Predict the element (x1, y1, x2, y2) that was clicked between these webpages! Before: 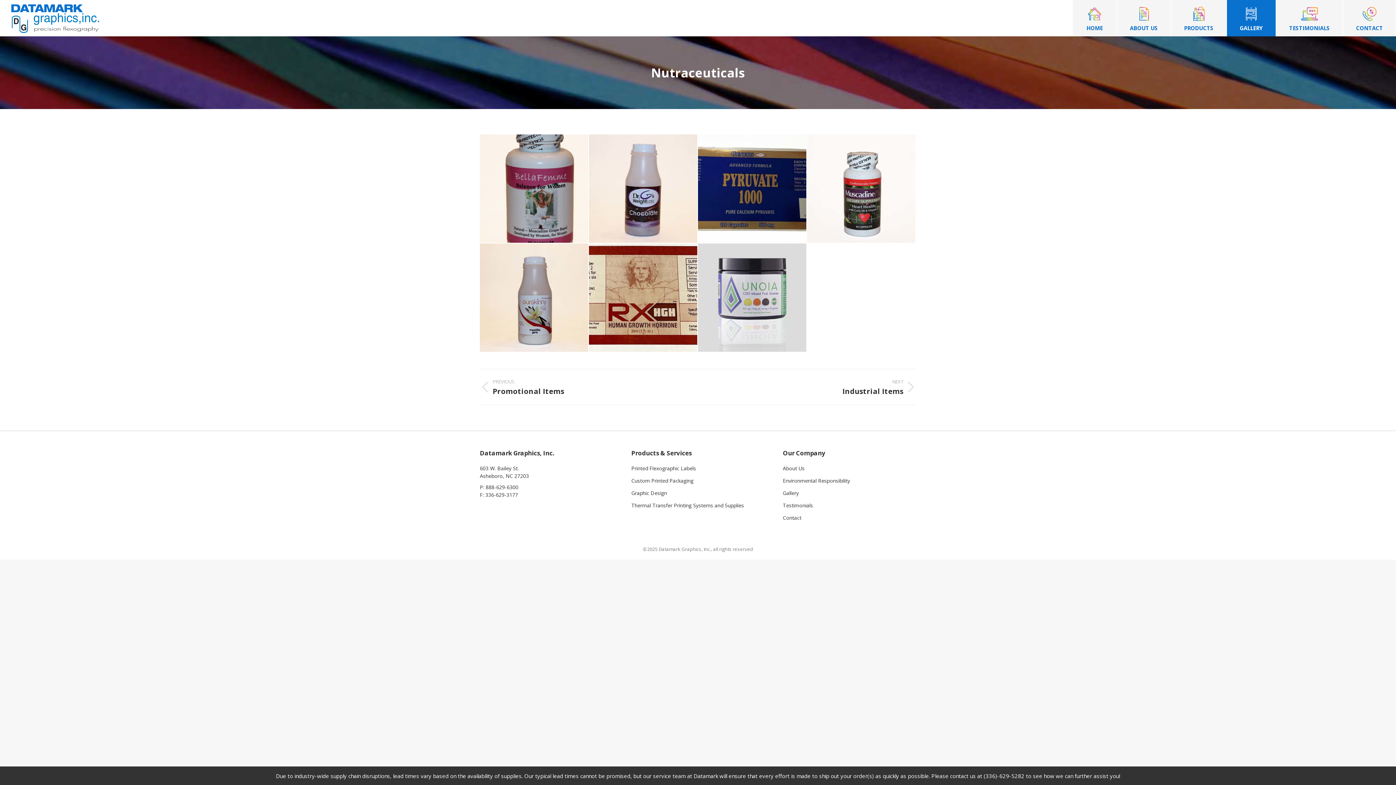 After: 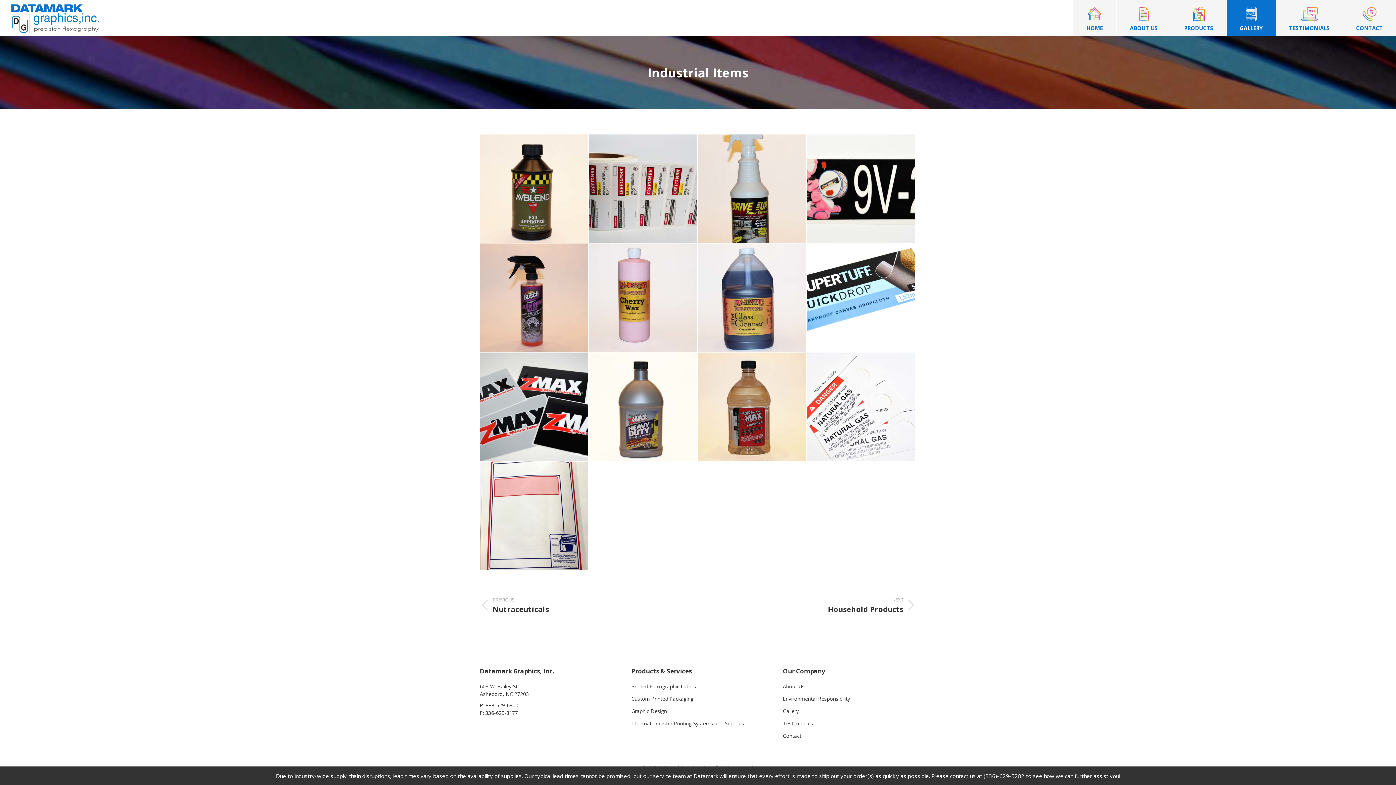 Action: bbox: (709, 378, 916, 396) label: NEXT
Next album:
Industrial Items